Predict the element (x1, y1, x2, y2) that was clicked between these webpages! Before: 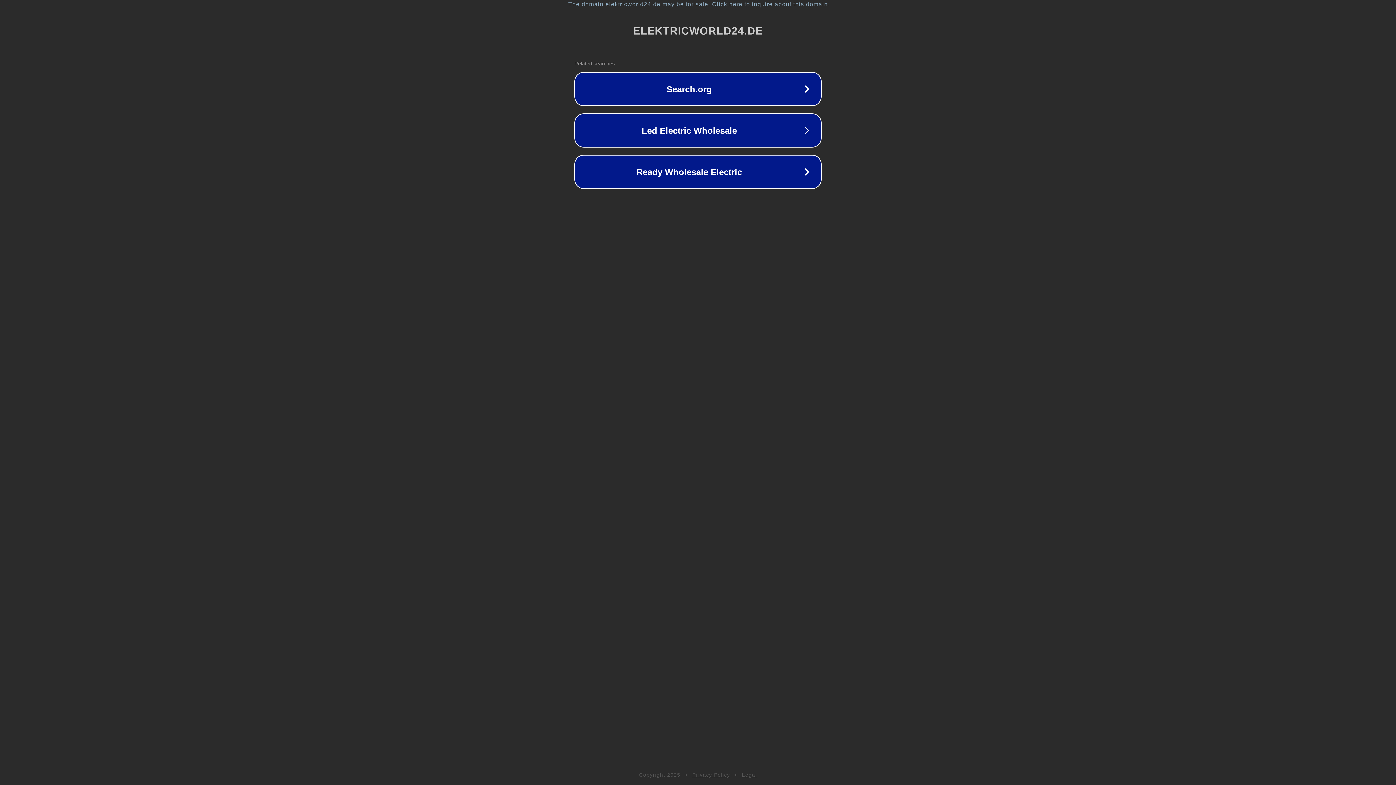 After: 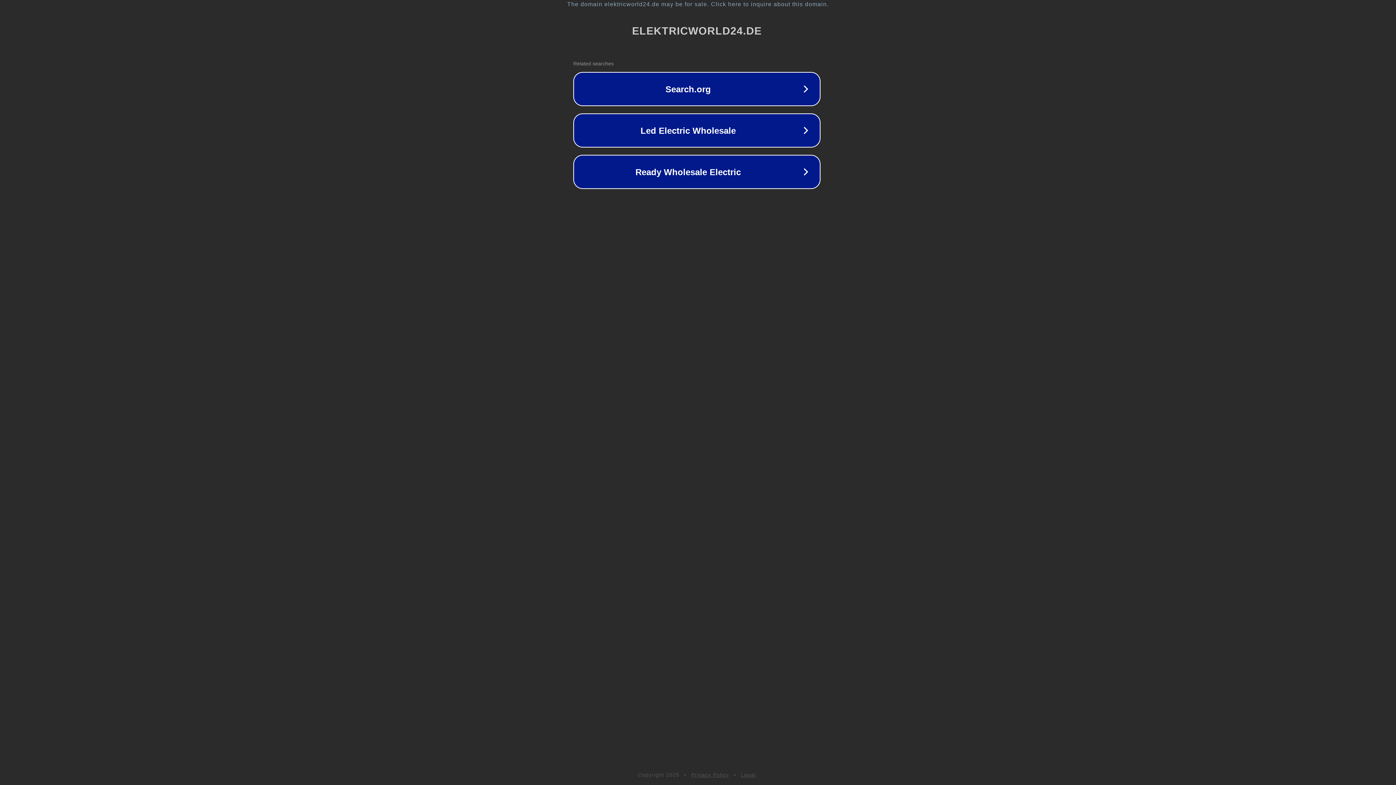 Action: bbox: (1, 1, 1397, 7) label: The domain elektricworld24.de may be for sale. Click here to inquire about this domain.